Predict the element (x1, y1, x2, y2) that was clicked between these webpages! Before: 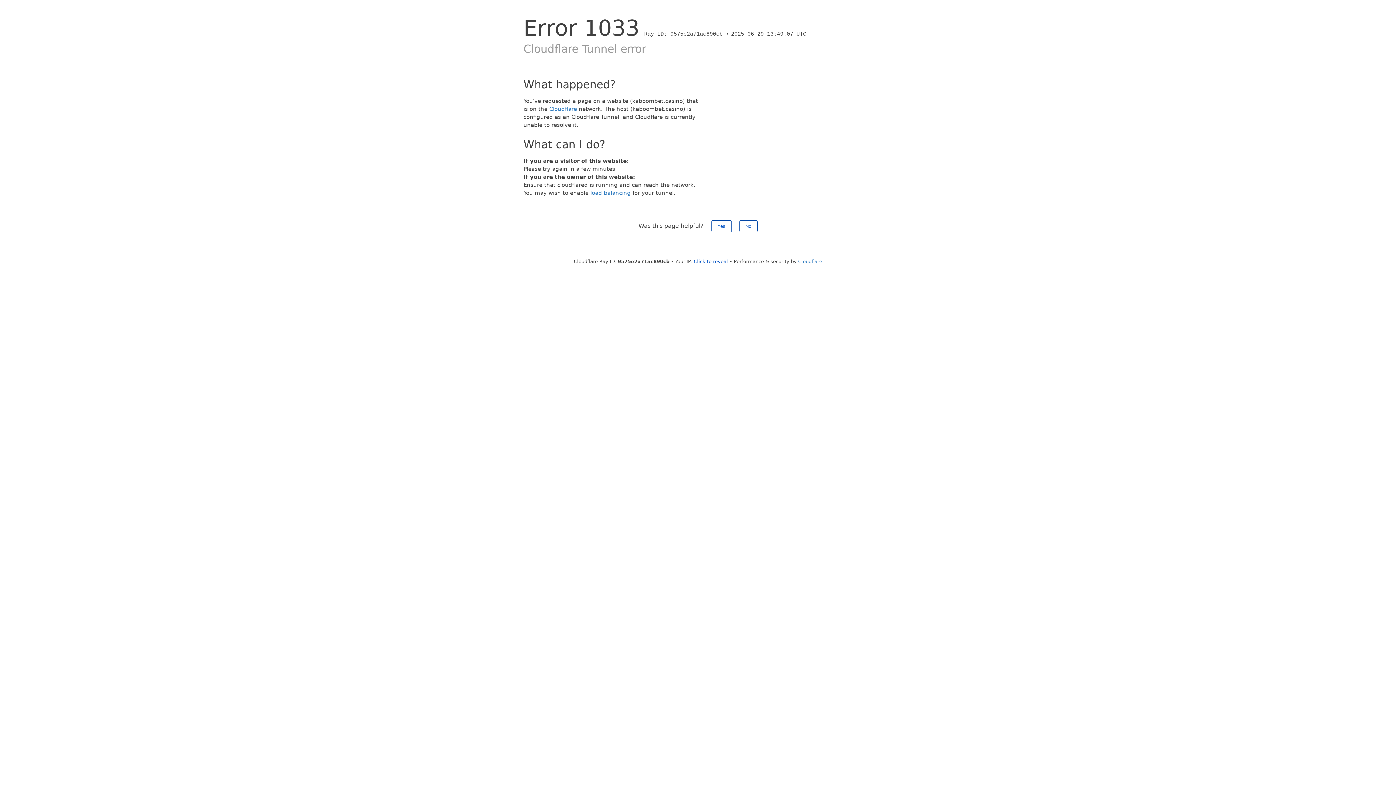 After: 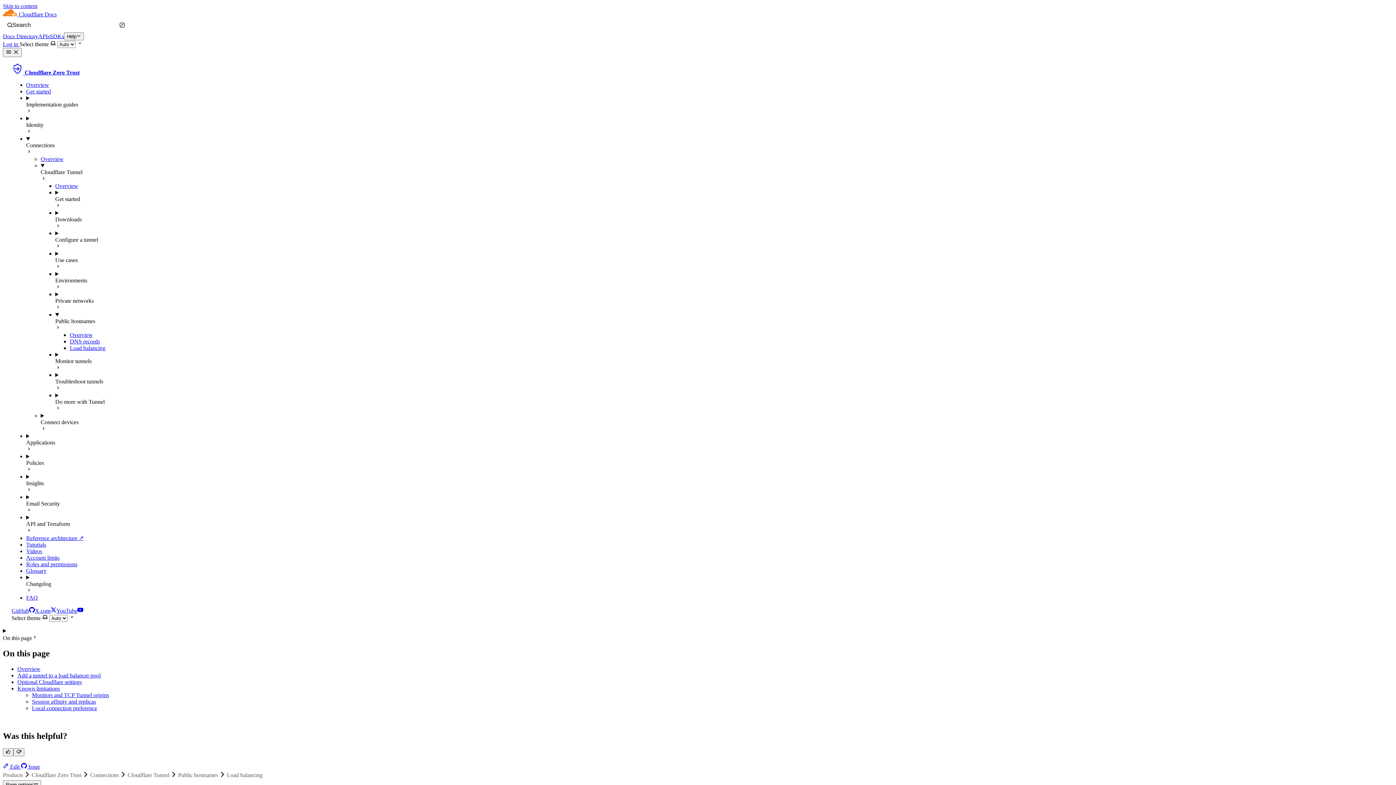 Action: bbox: (590, 189, 630, 196) label: load balancing